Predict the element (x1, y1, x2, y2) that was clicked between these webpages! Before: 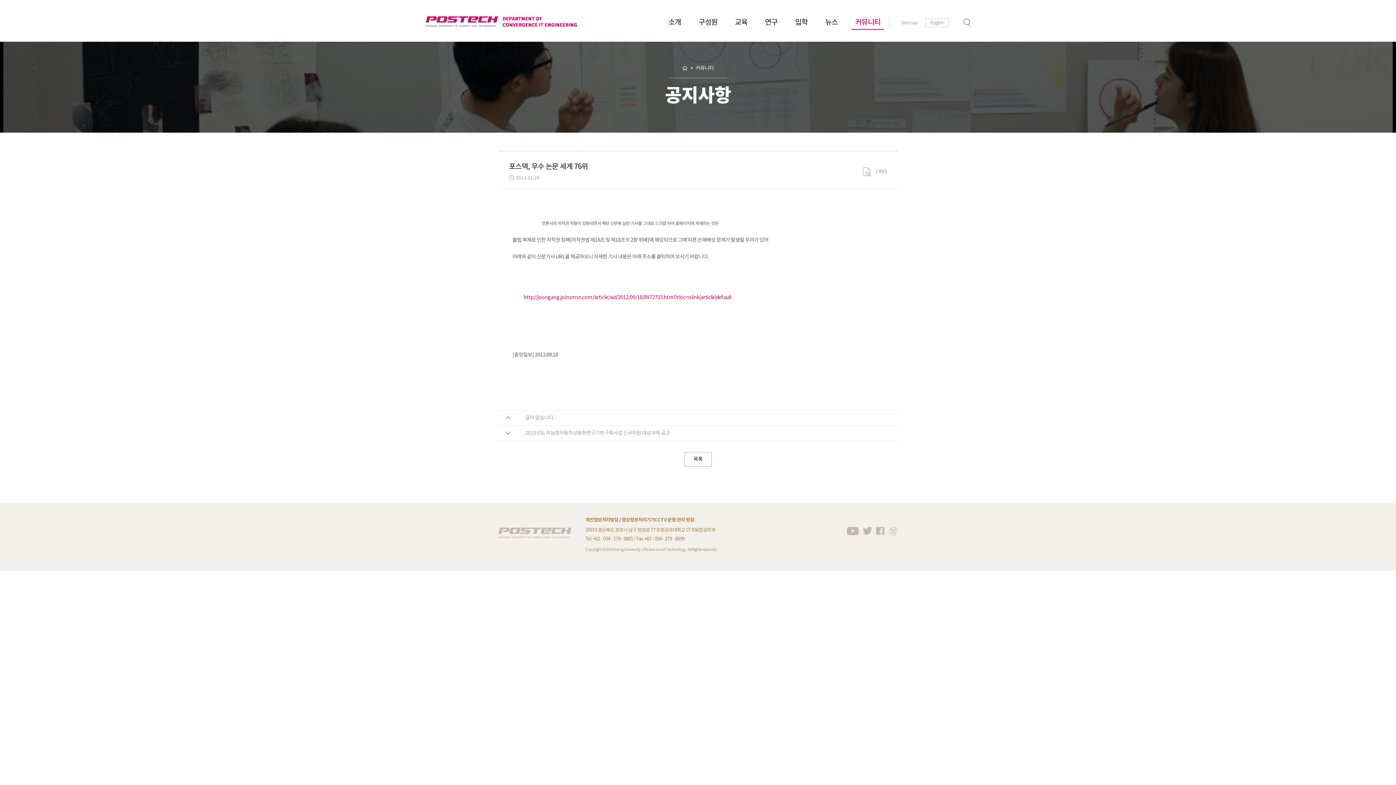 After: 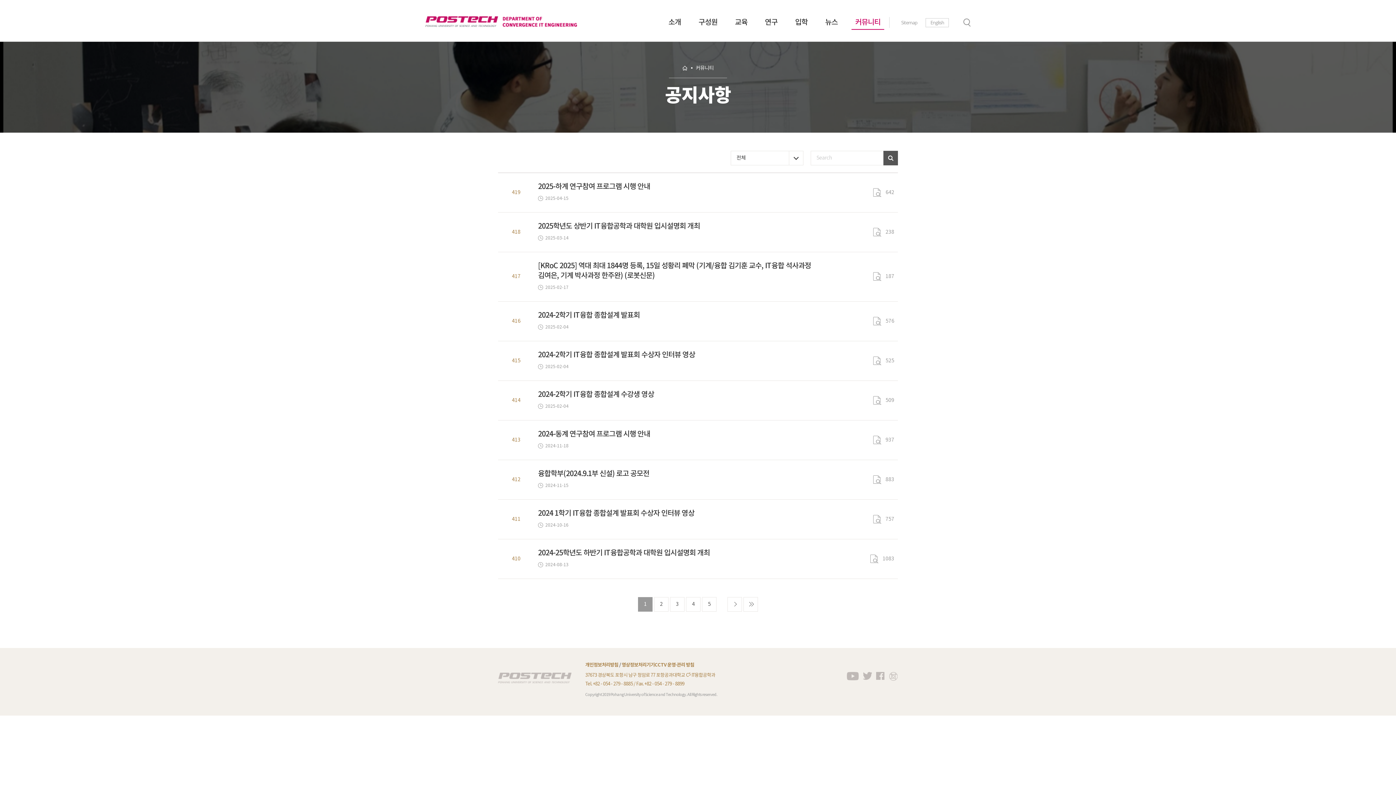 Action: label: 목록 bbox: (684, 452, 711, 466)